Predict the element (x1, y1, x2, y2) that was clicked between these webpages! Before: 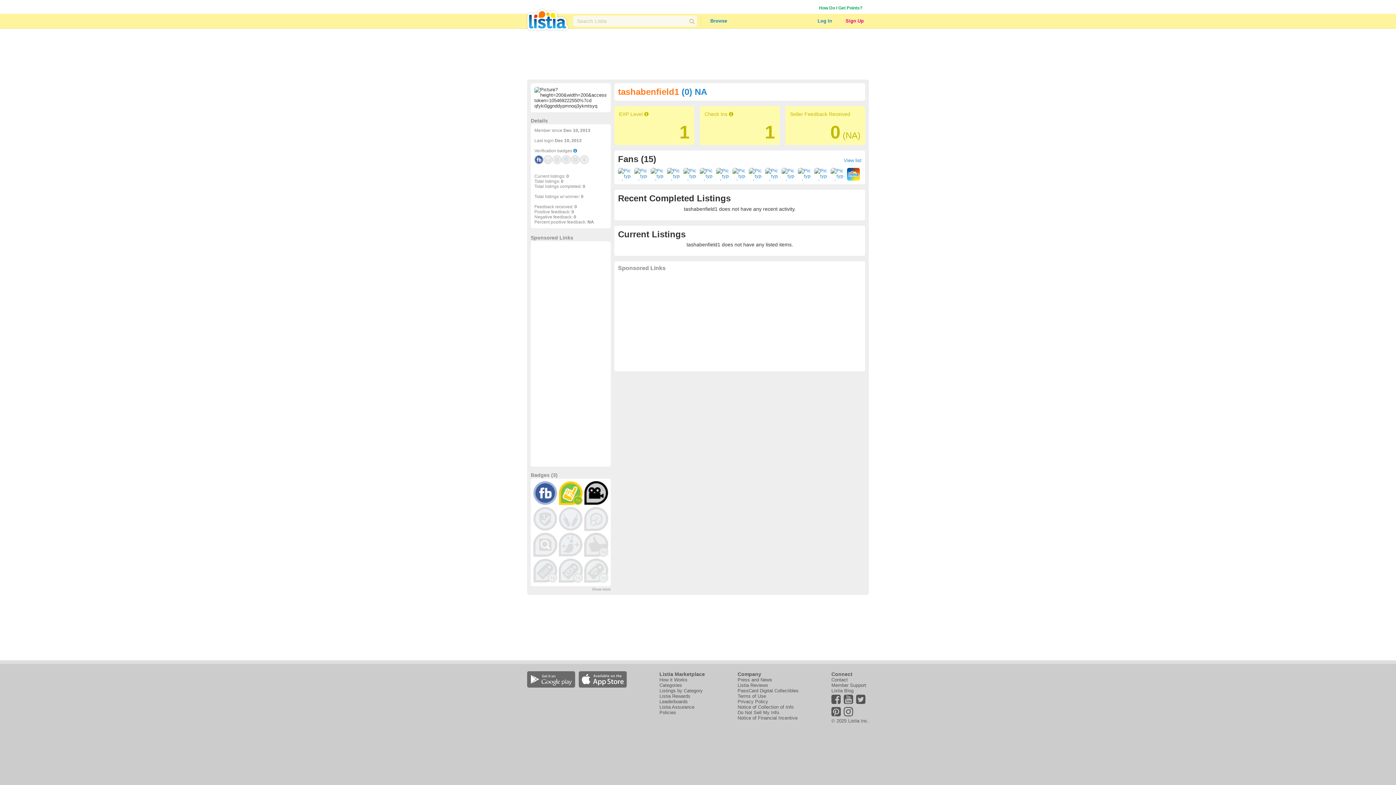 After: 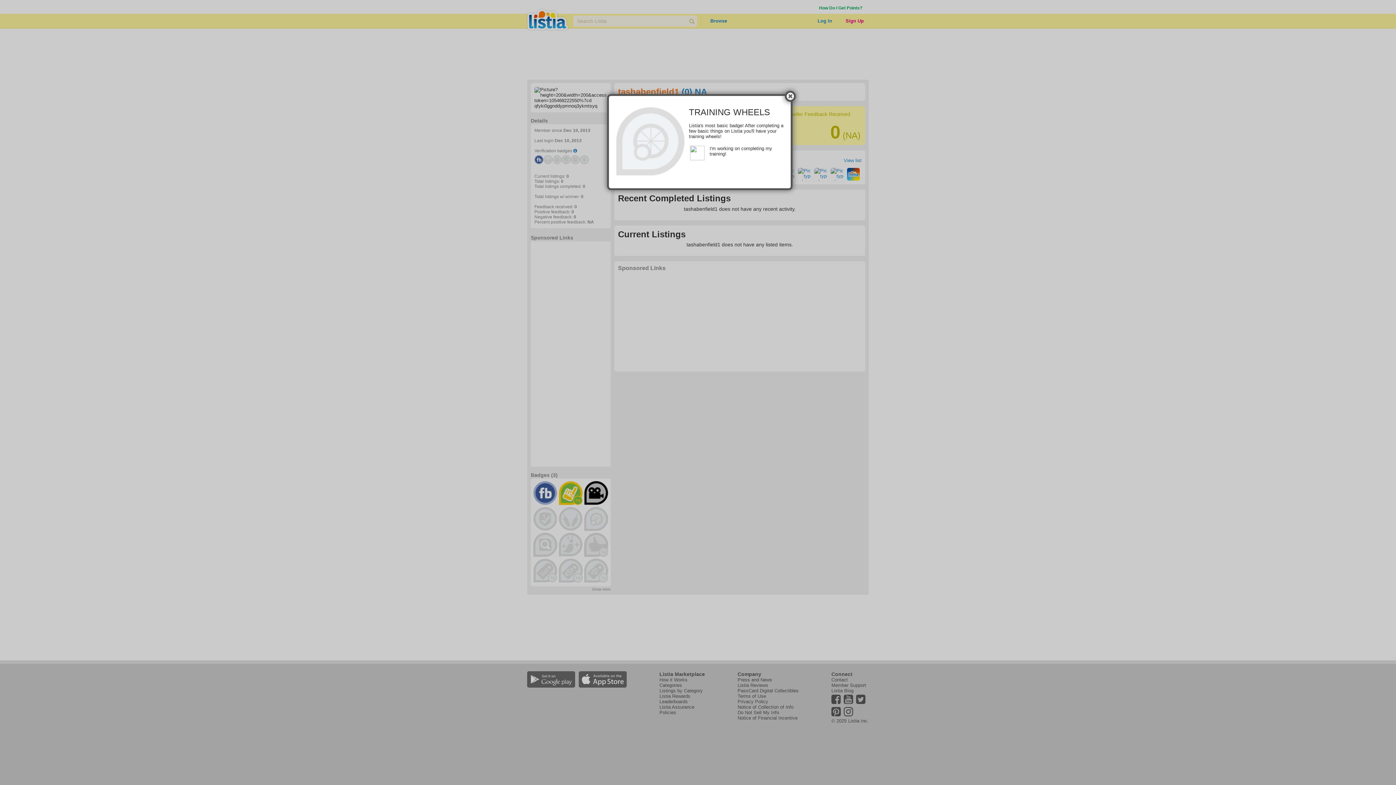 Action: bbox: (584, 506, 608, 531)